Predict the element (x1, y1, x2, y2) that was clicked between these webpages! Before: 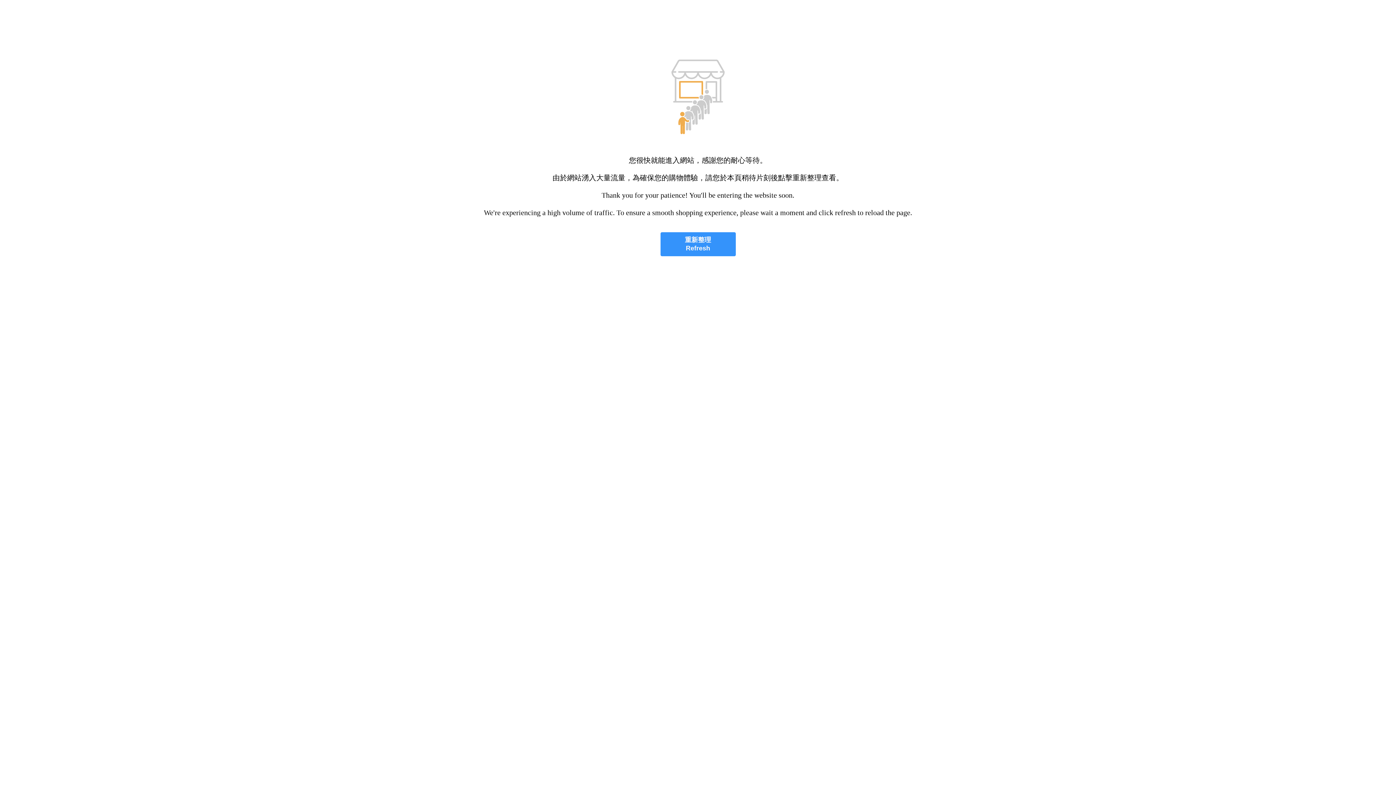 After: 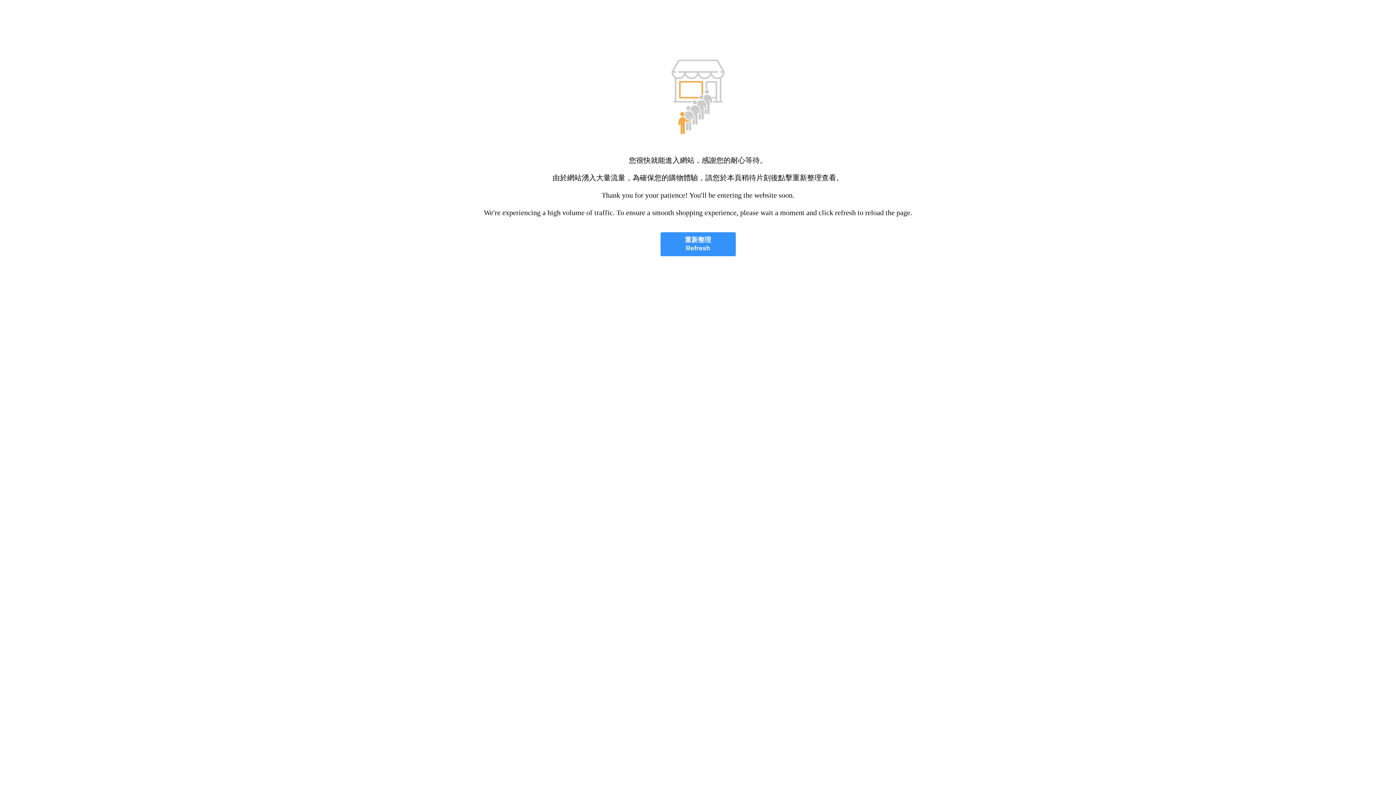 Action: label: 重新整理
Refresh bbox: (660, 232, 735, 256)